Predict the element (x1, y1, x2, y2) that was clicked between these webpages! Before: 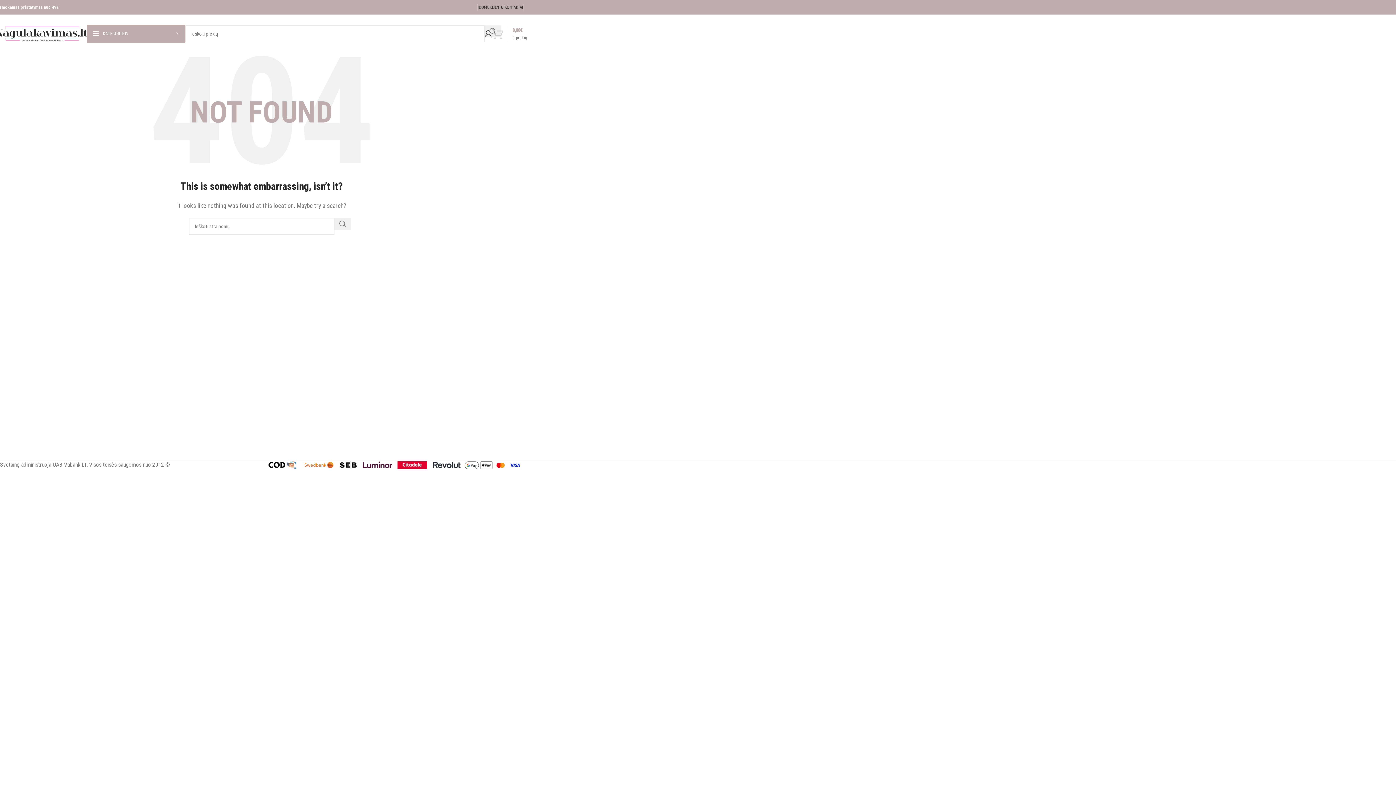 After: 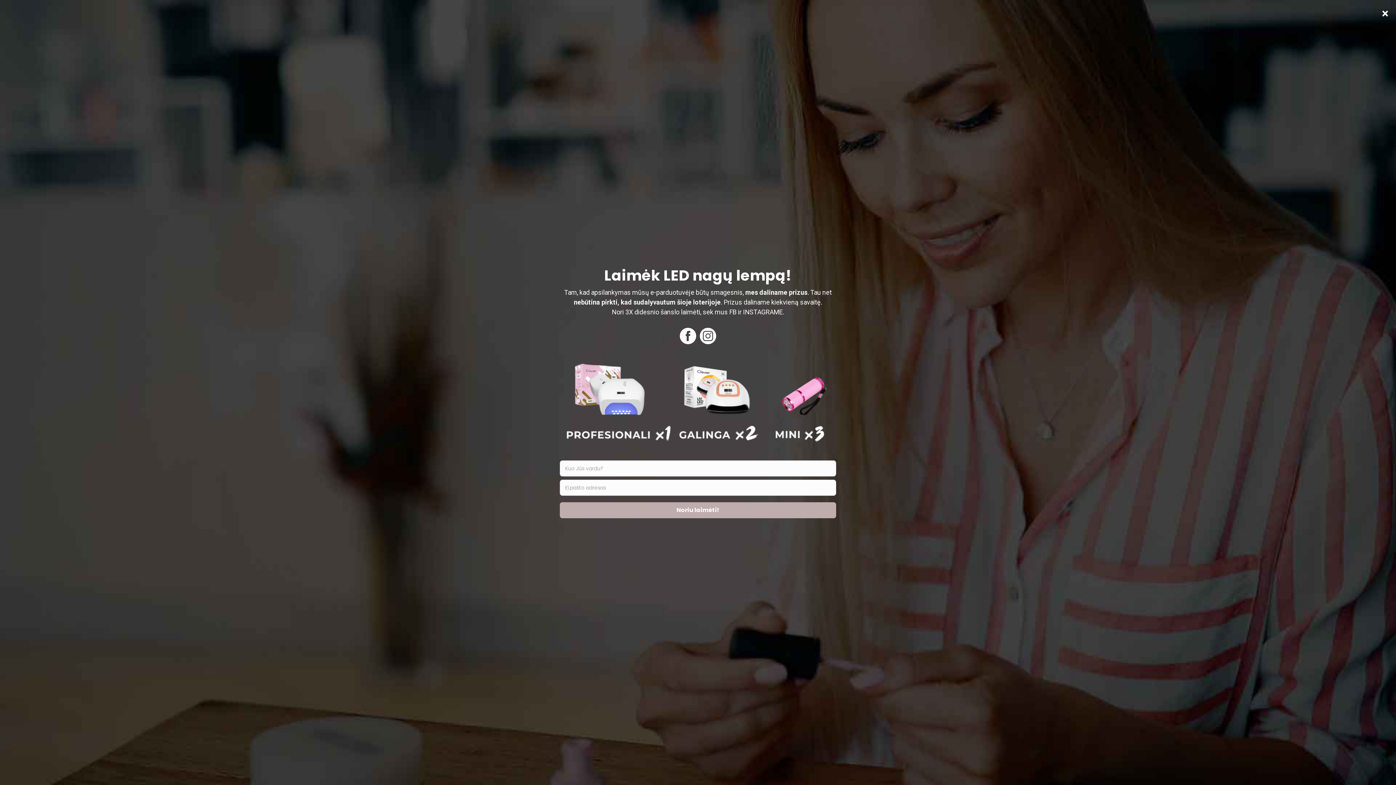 Action: label: KLIENTUI bbox: (489, 0, 504, 14)